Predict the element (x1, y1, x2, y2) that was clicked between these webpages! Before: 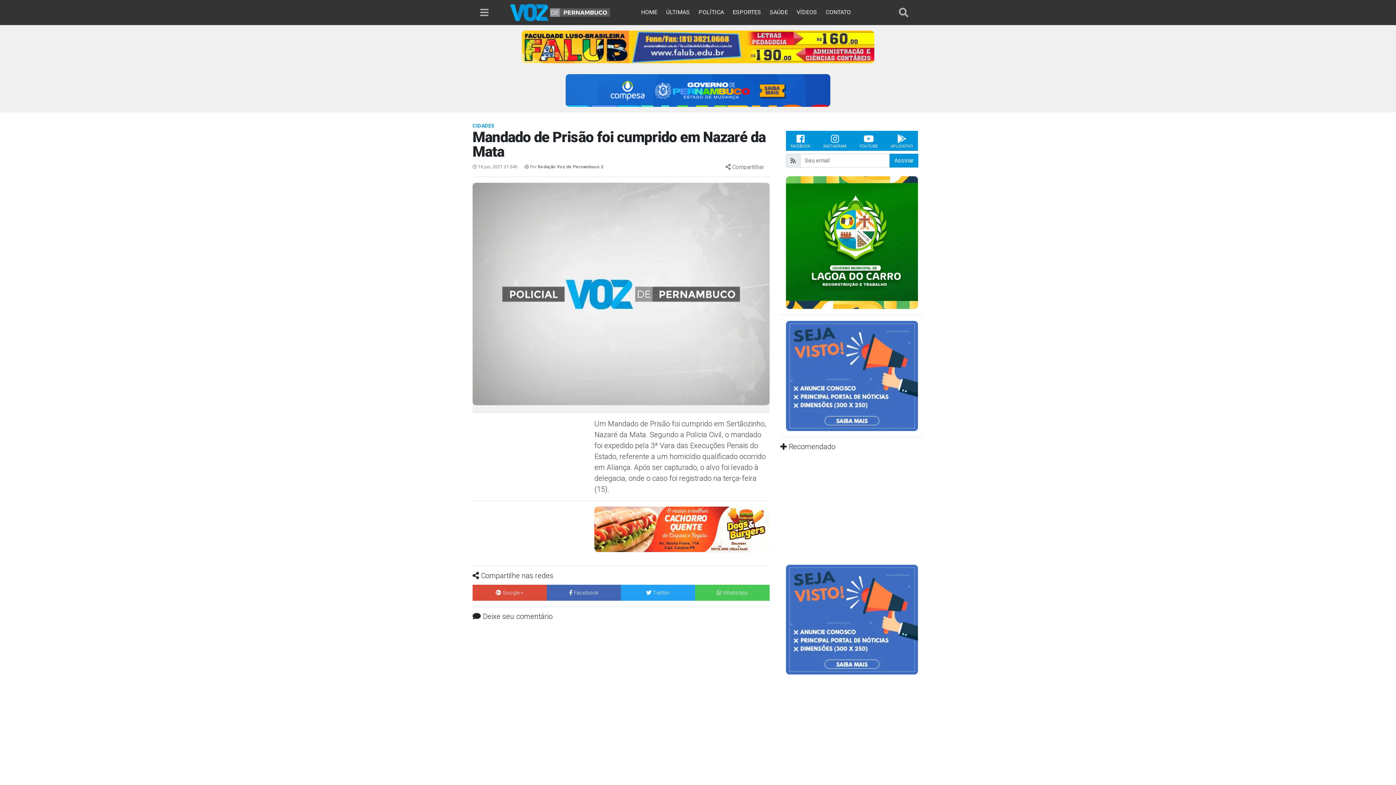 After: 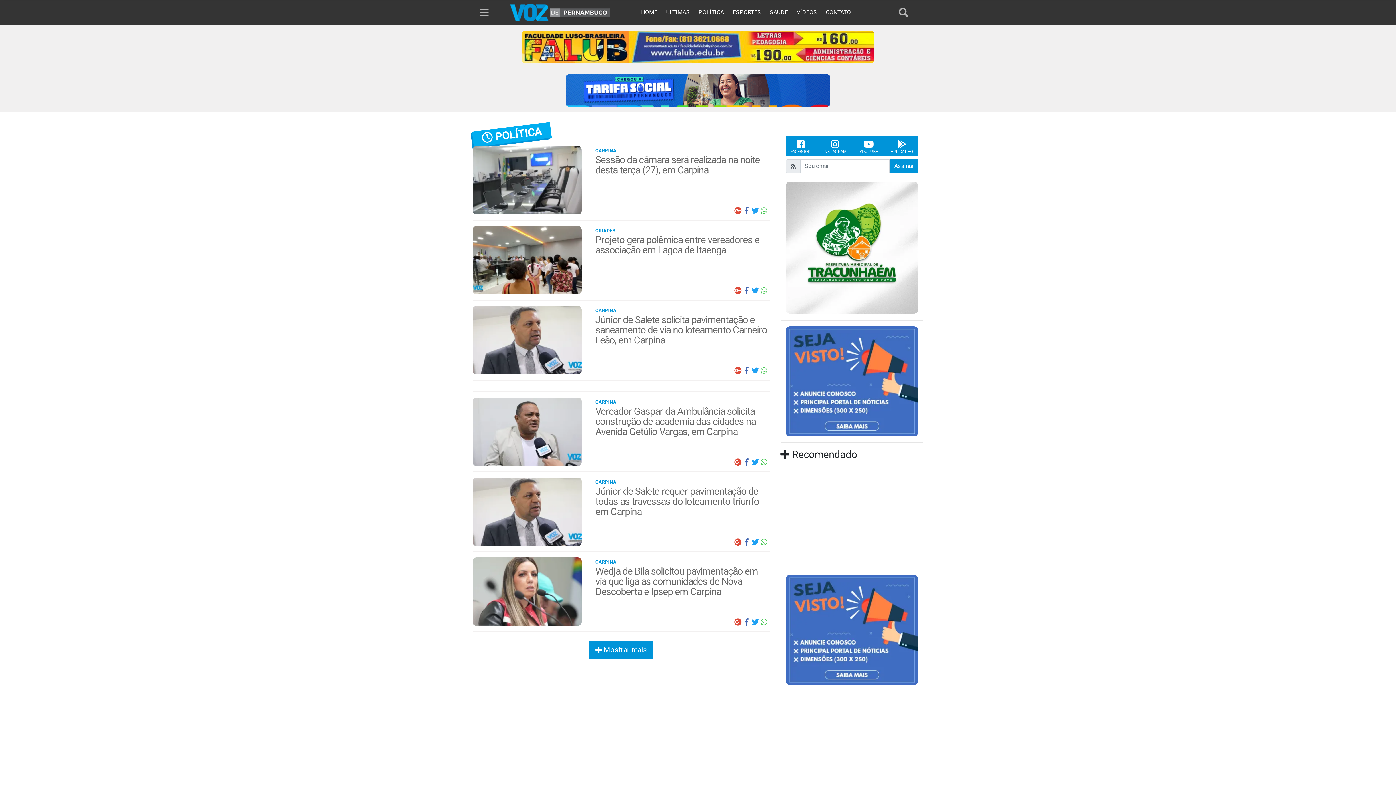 Action: bbox: (695, 8, 727, 15) label: POLÍTICA